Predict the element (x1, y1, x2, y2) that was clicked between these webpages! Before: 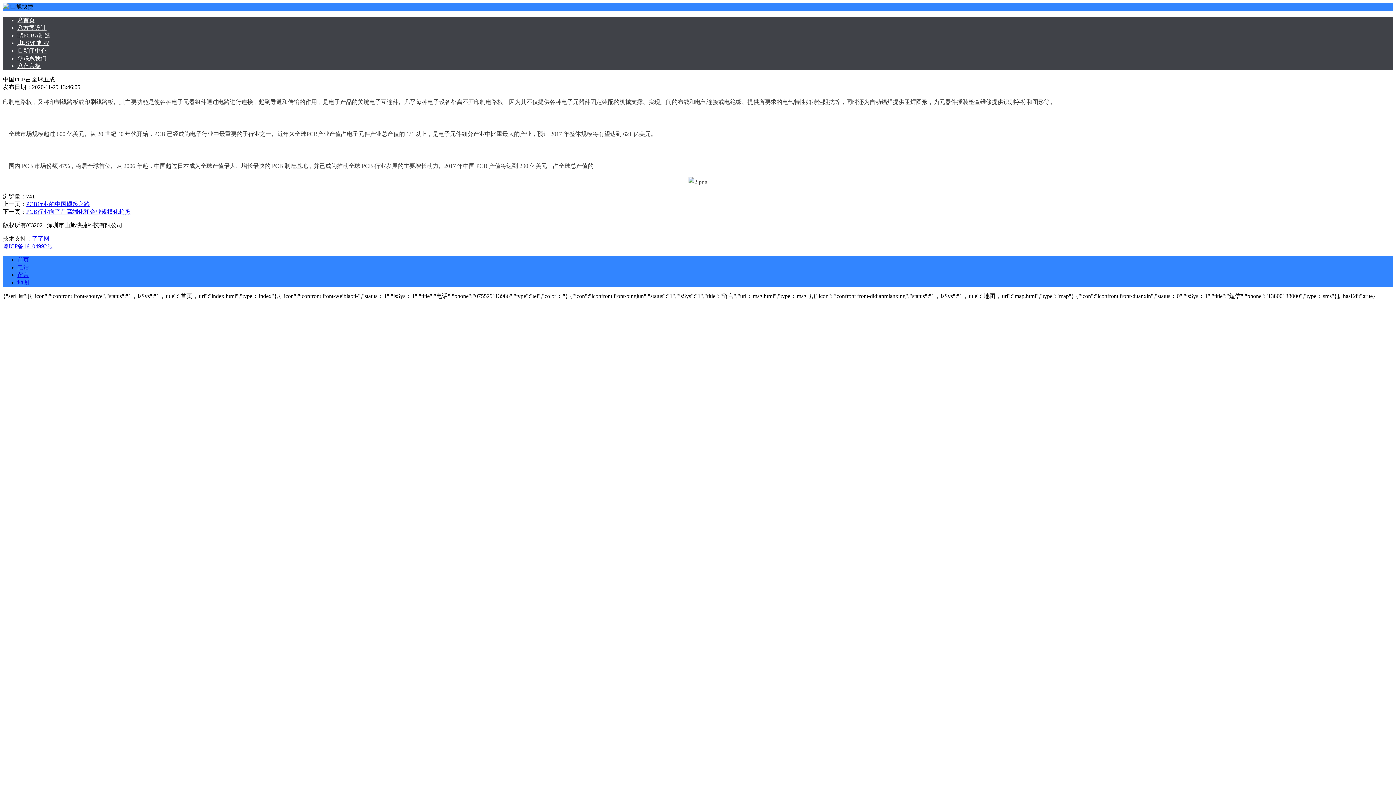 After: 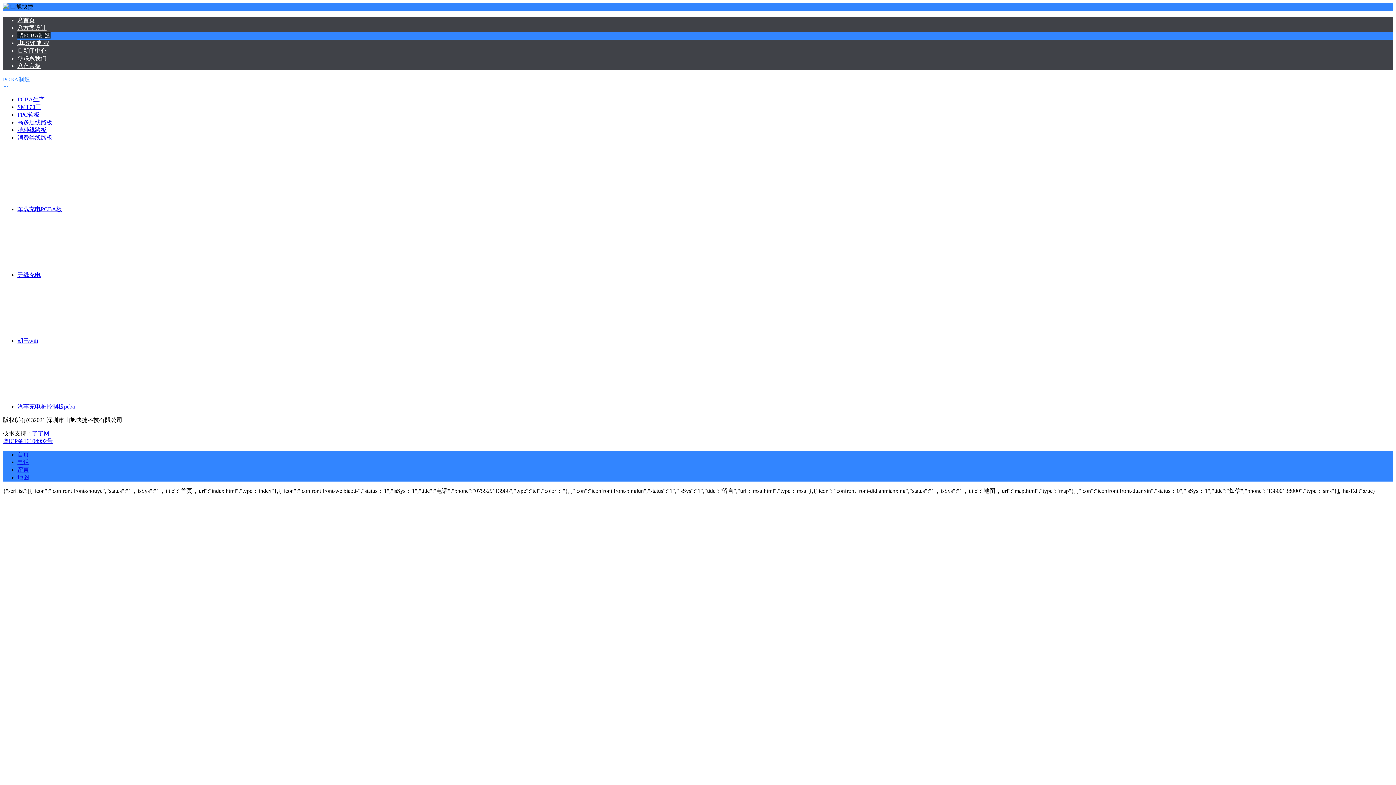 Action: bbox: (17, 32, 50, 38) label: PCBA制造